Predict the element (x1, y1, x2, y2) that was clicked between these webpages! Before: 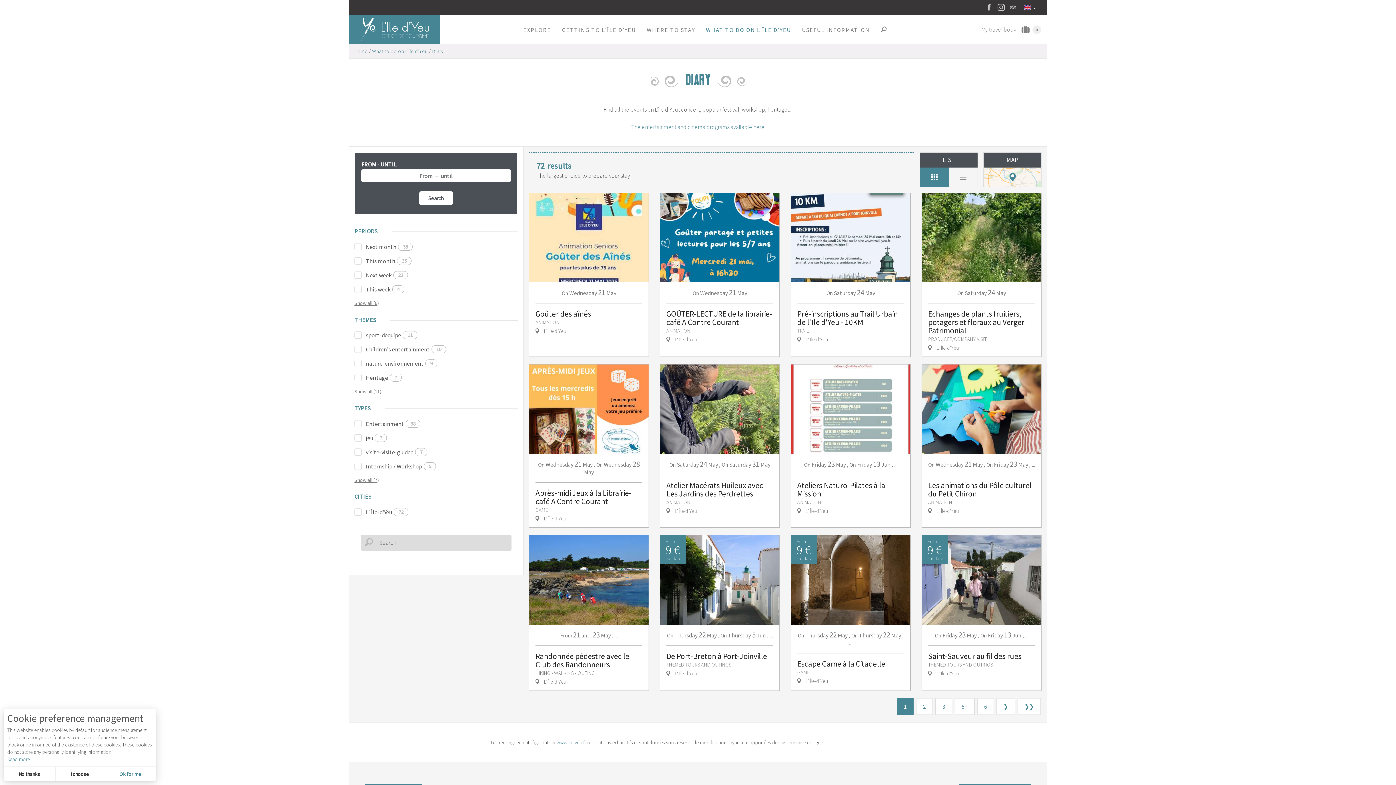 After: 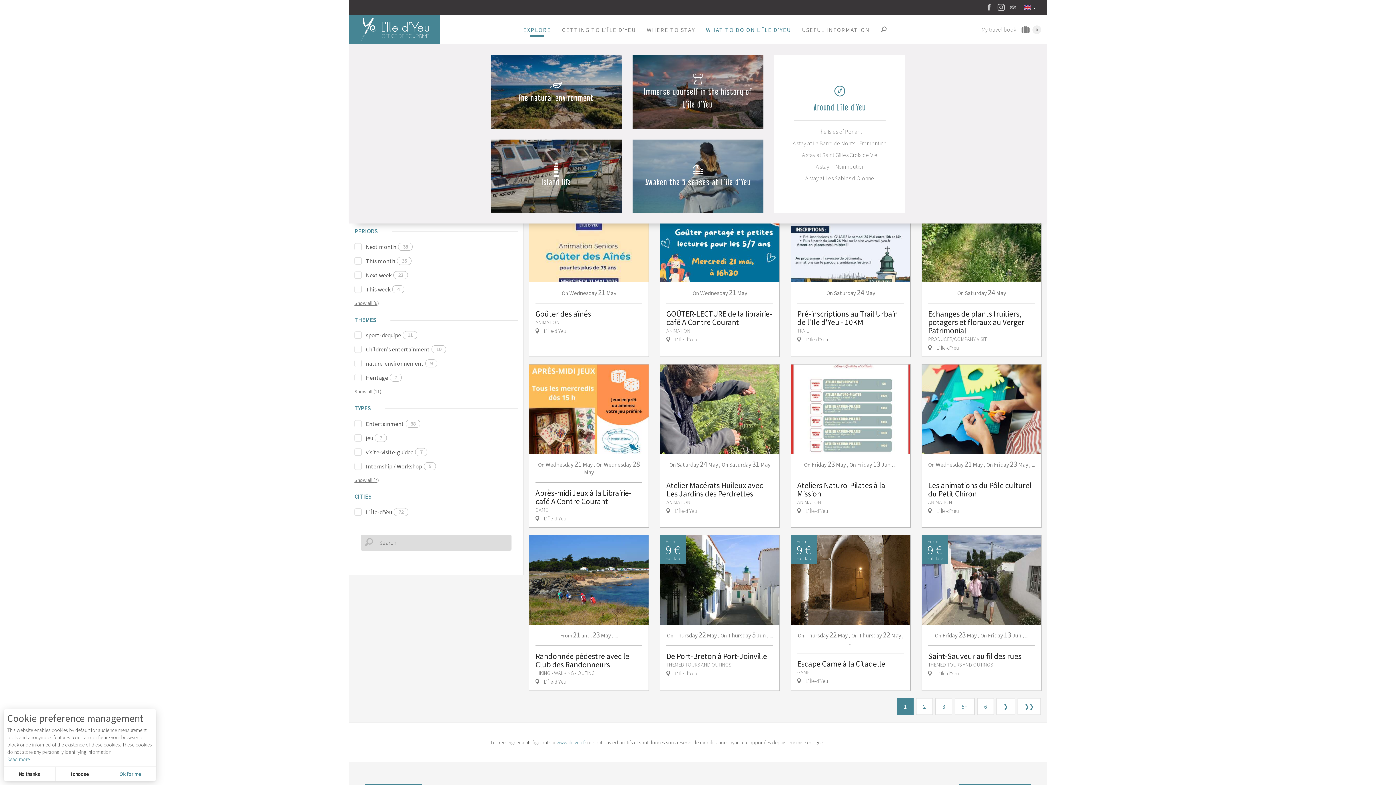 Action: bbox: (518, 15, 556, 44) label: EXPLORE